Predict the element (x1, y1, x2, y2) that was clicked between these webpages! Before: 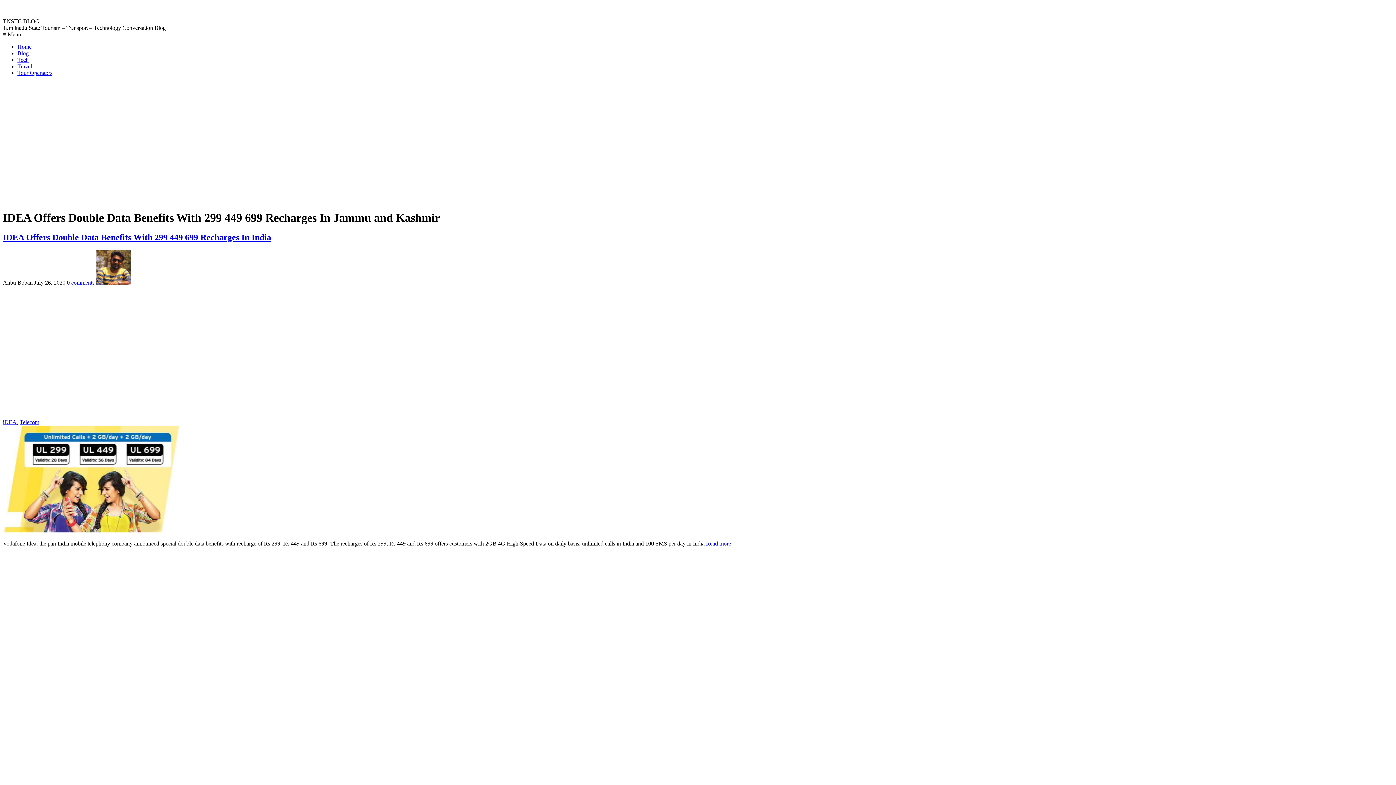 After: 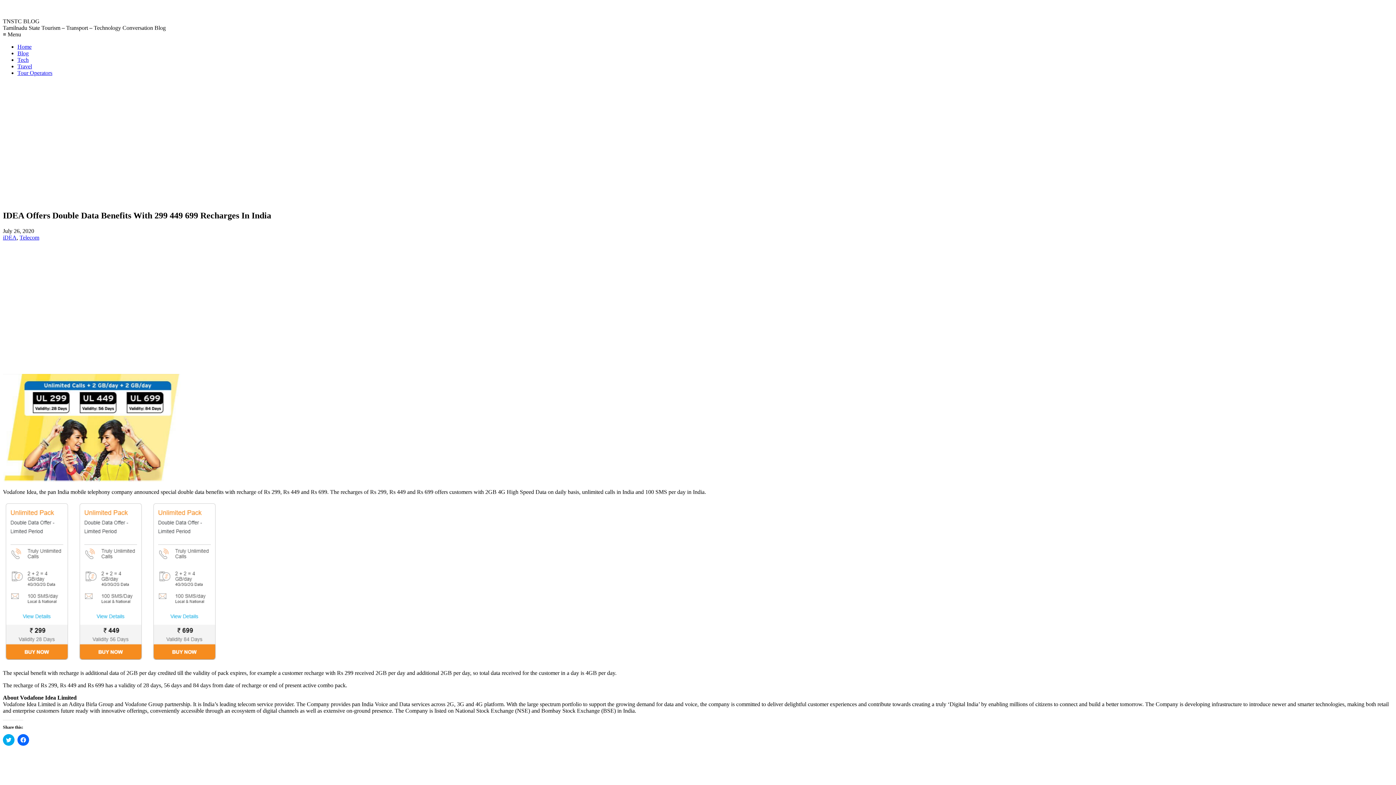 Action: bbox: (2, 232, 271, 242) label: IDEA Offers Double Data Benefits With 299 449 699 Recharges In India